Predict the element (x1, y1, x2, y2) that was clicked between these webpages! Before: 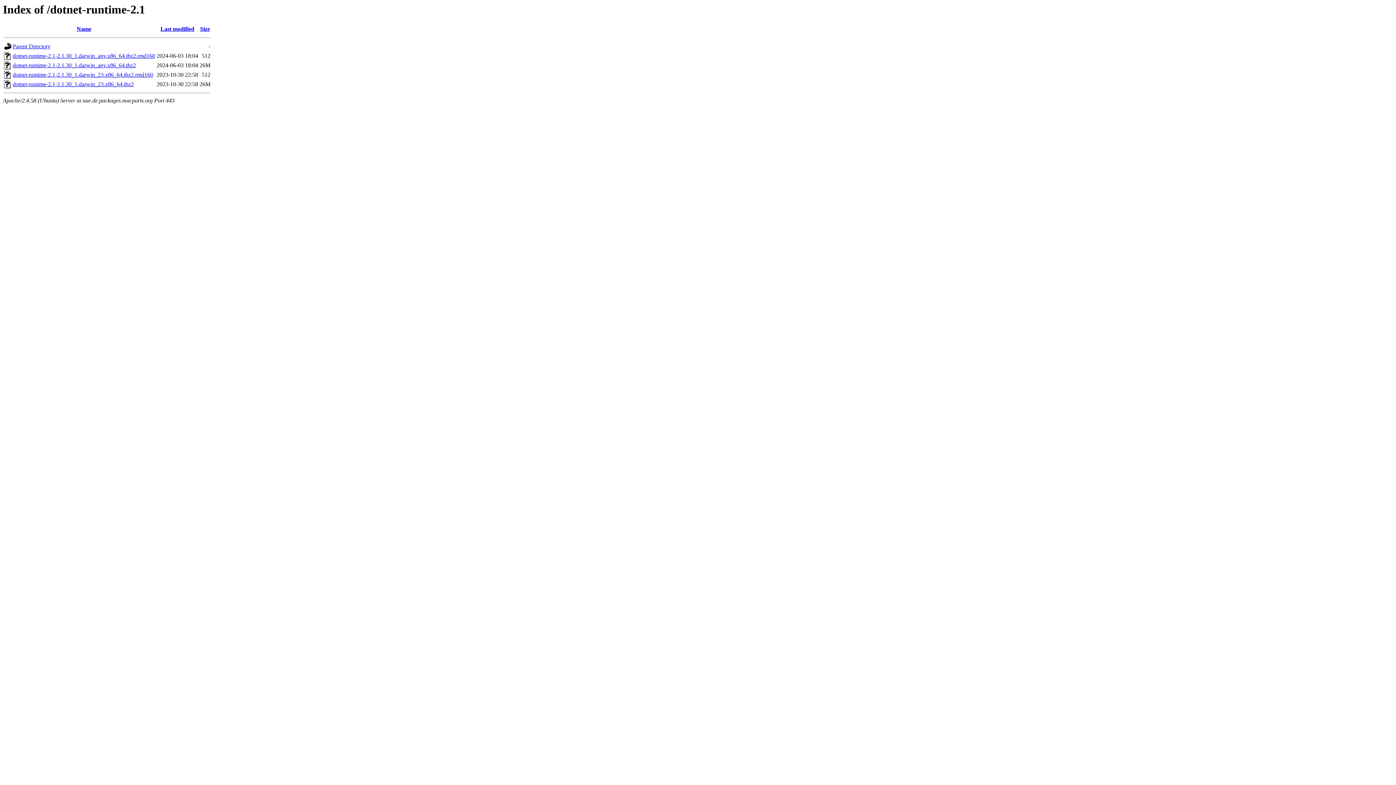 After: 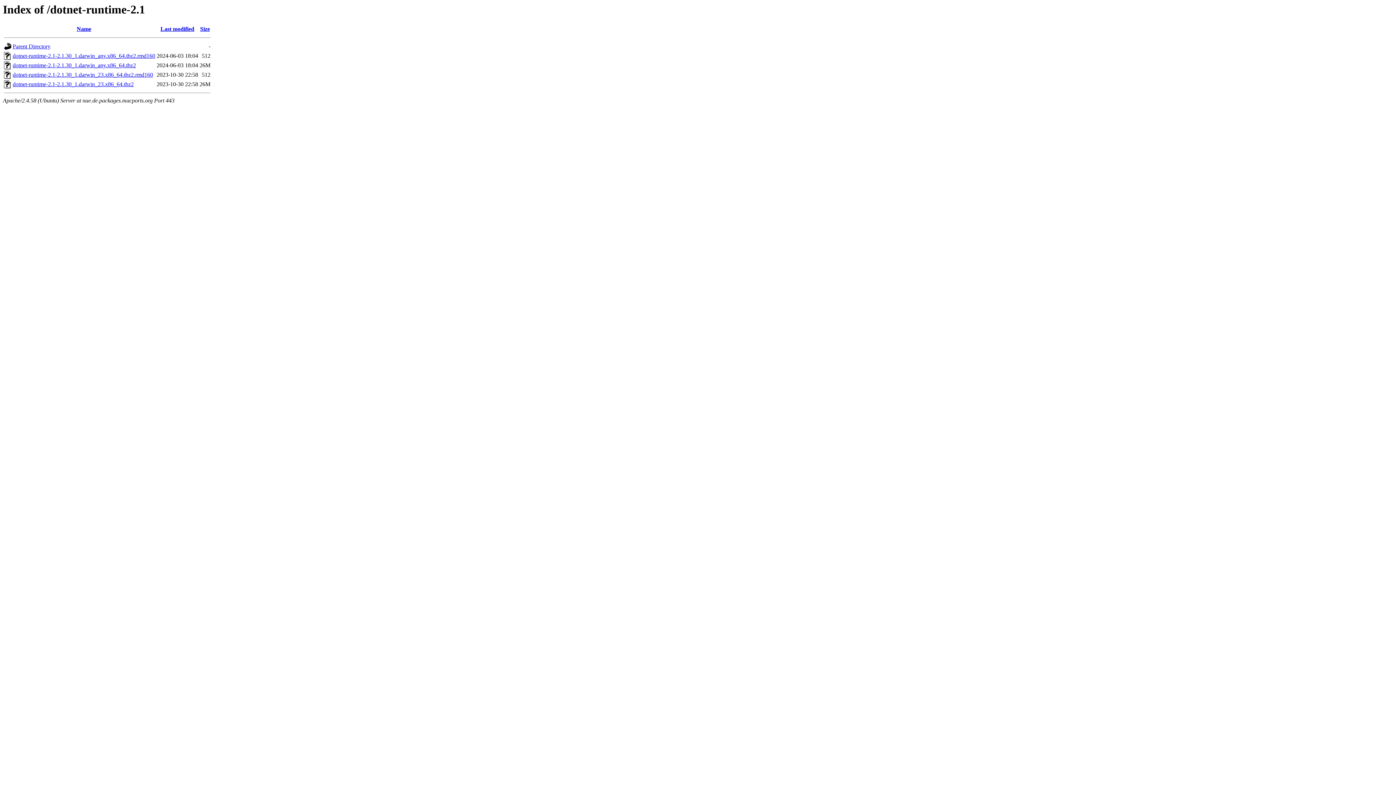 Action: bbox: (4, 64, 11, 70)